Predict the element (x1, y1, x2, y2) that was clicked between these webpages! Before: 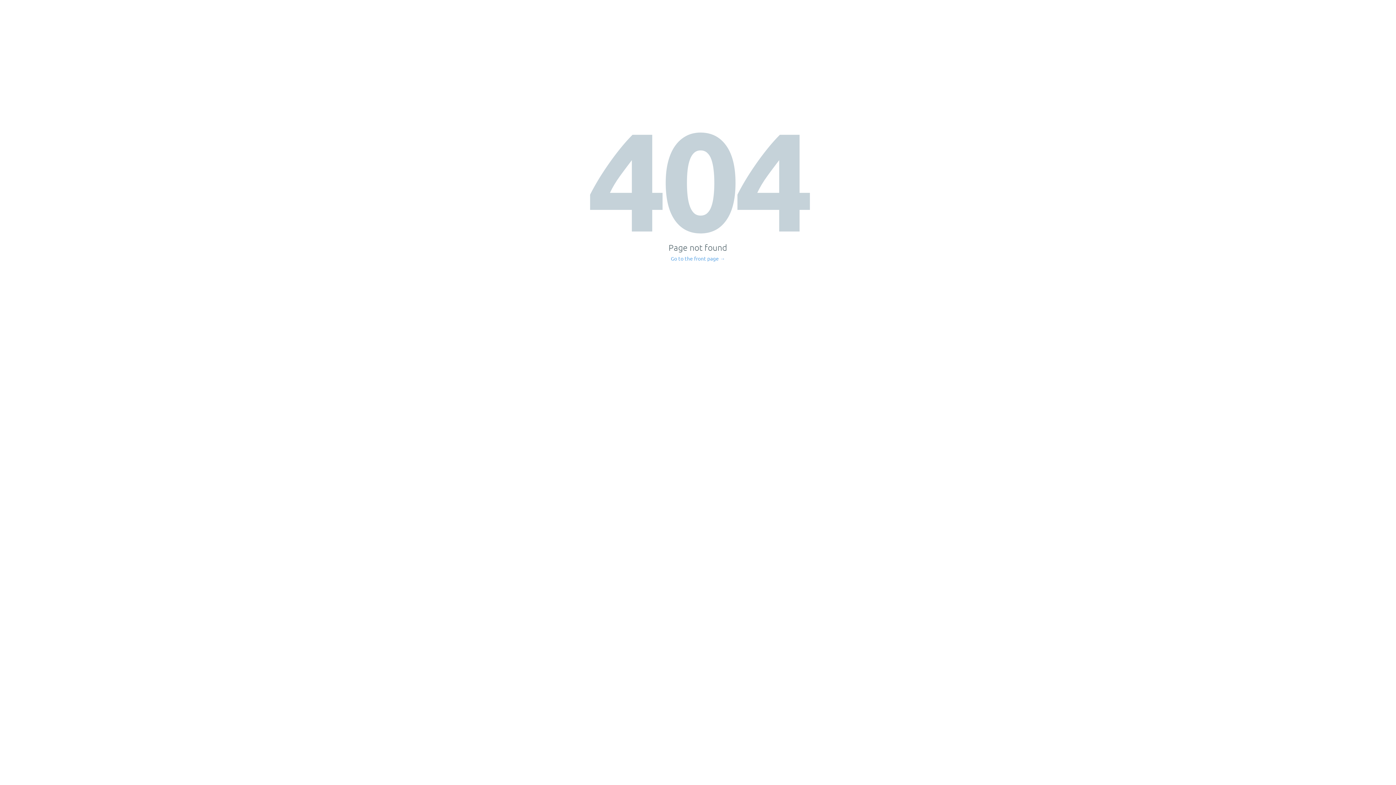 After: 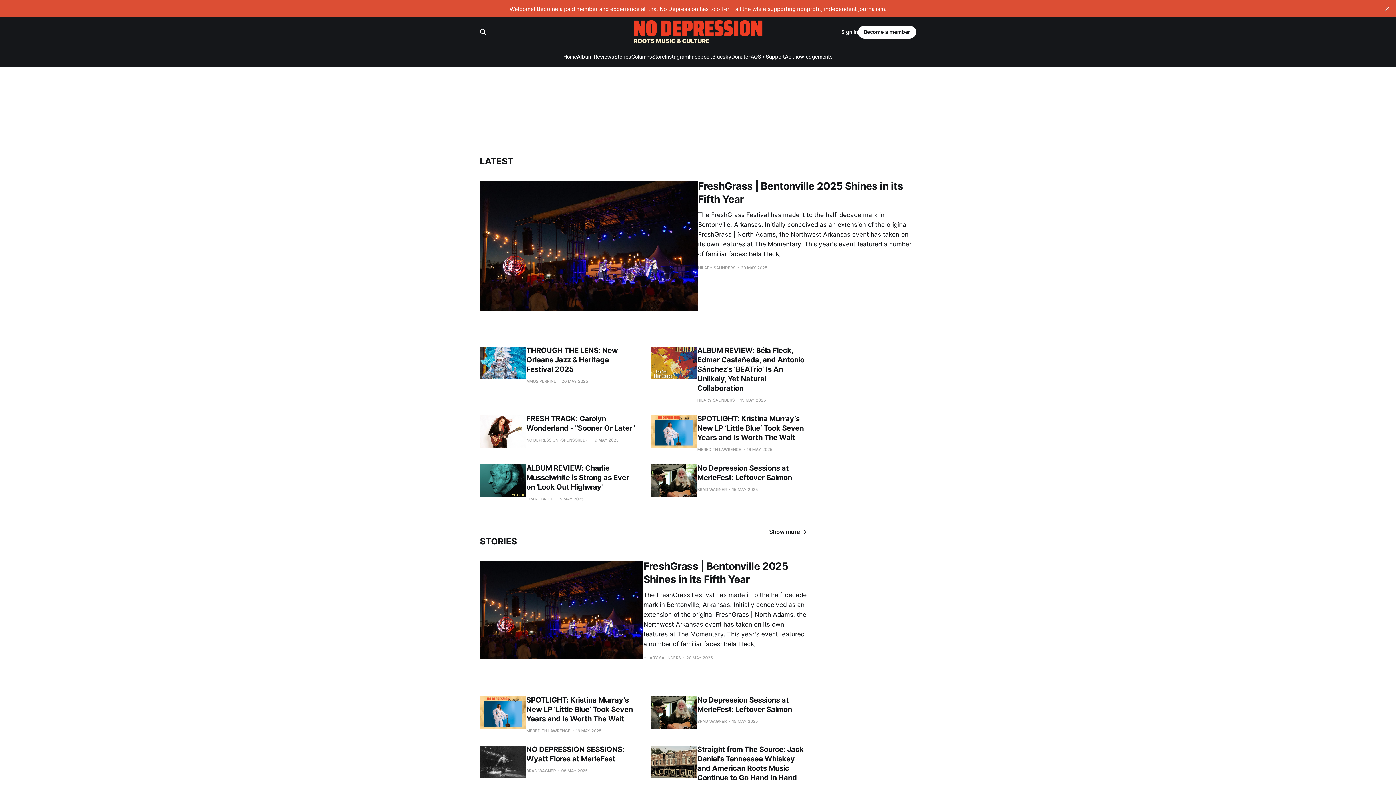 Action: bbox: (671, 256, 725, 261) label: Go to the front page →